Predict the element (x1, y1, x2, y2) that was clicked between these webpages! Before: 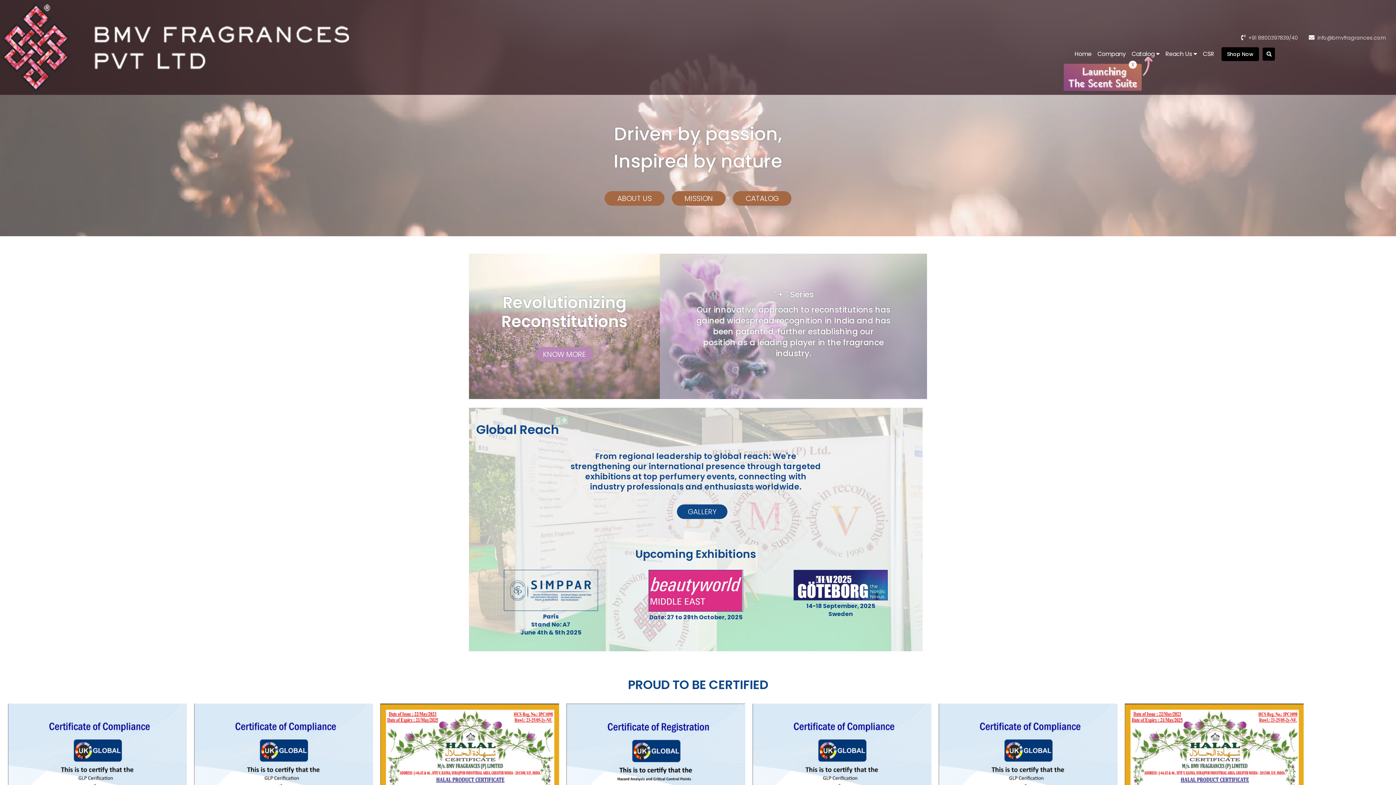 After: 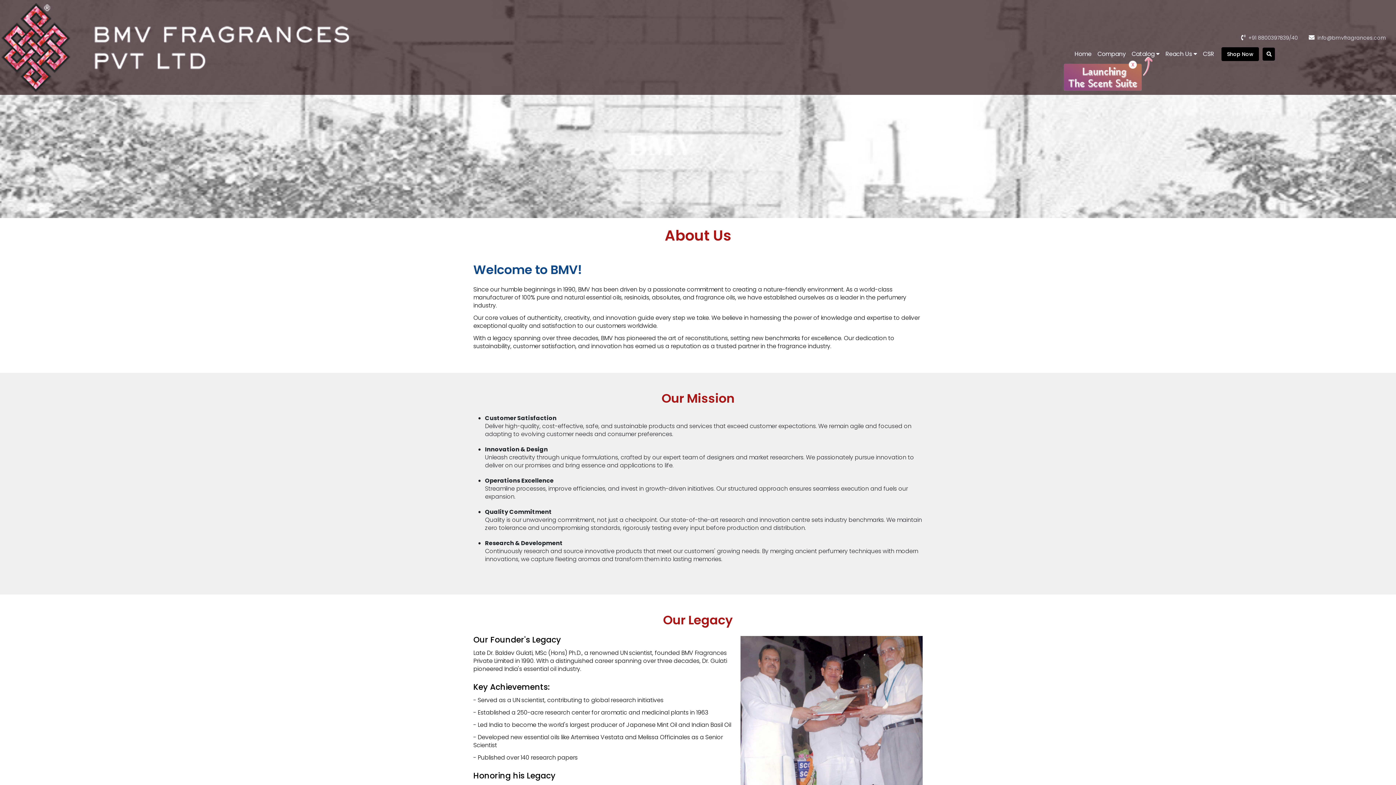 Action: bbox: (604, 191, 664, 205) label: ABOUT US